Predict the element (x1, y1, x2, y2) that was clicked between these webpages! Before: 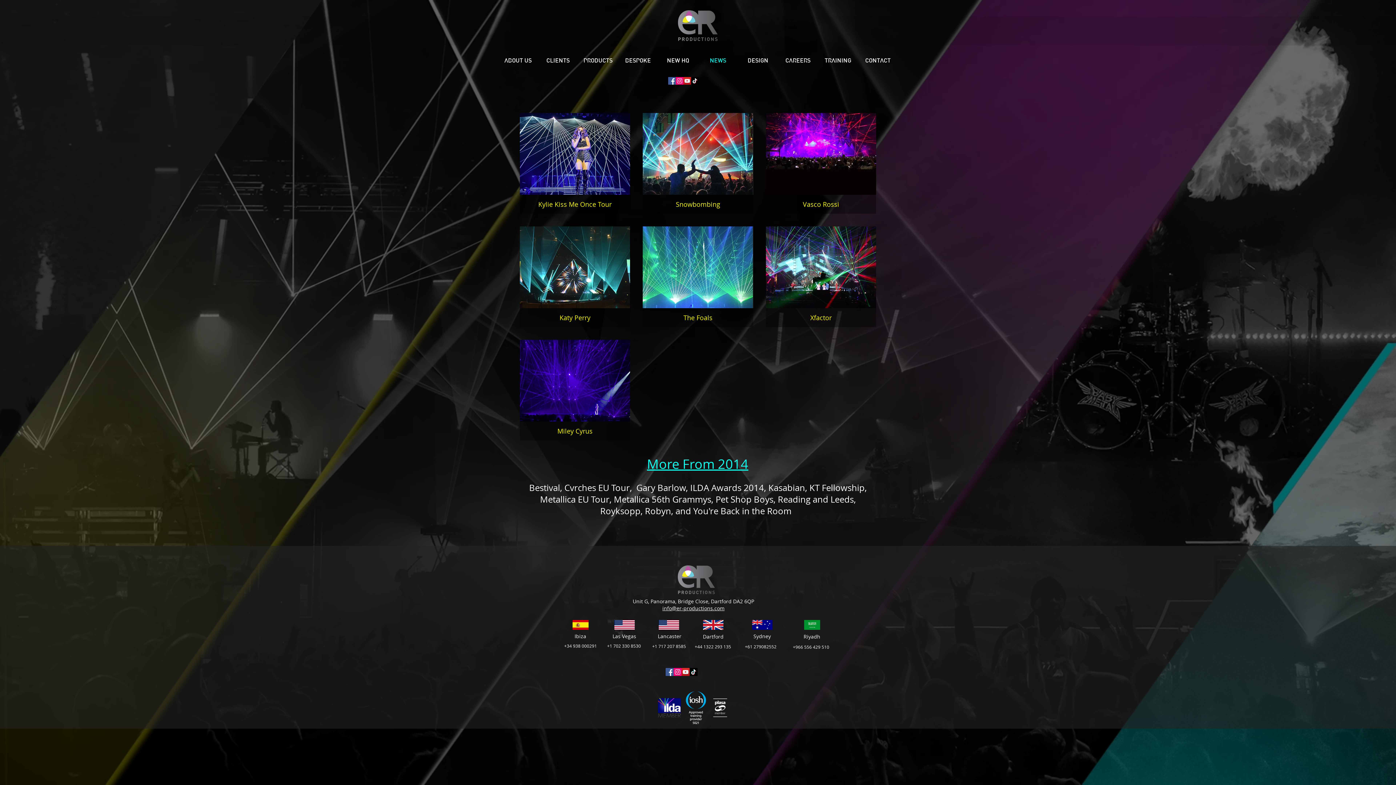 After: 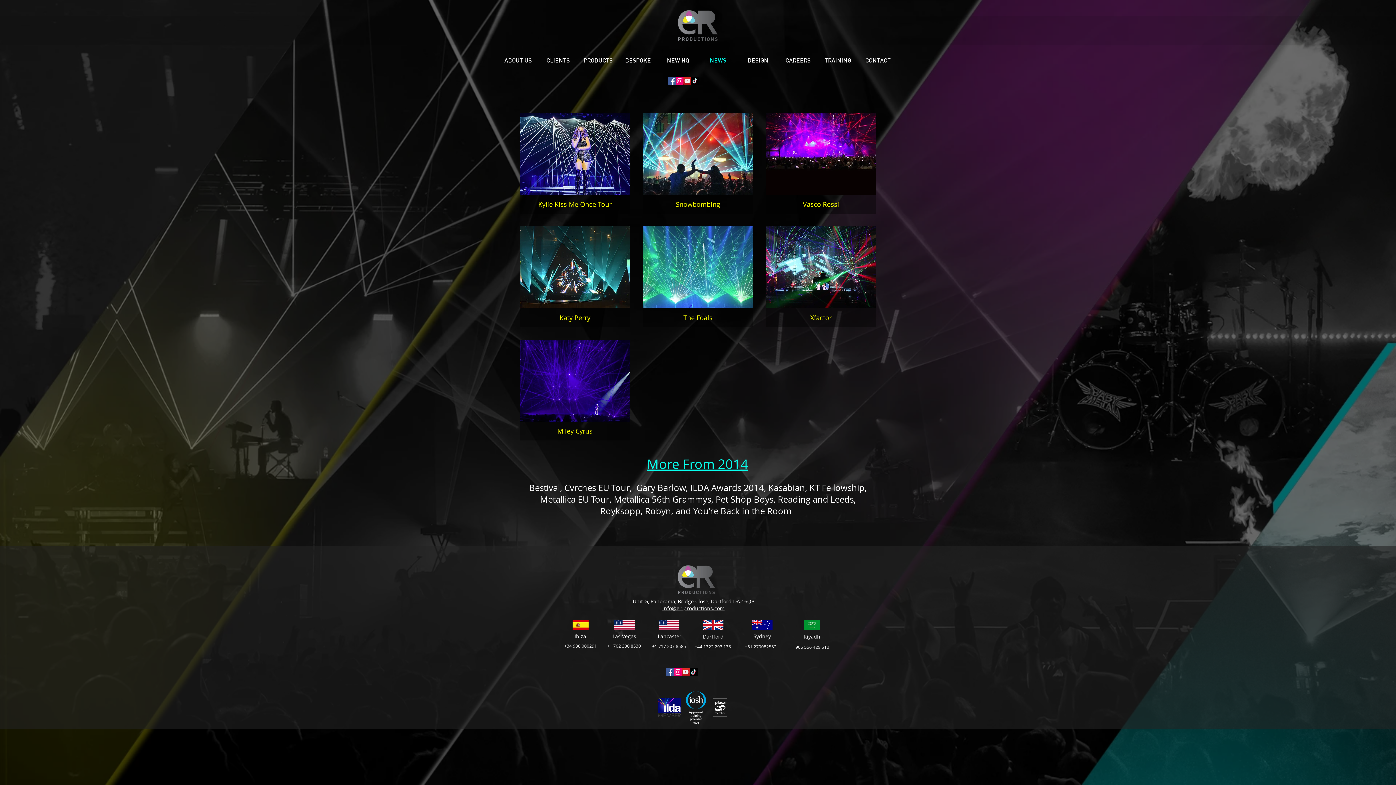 Action: label: Instagram bbox: (676, 77, 683, 84)